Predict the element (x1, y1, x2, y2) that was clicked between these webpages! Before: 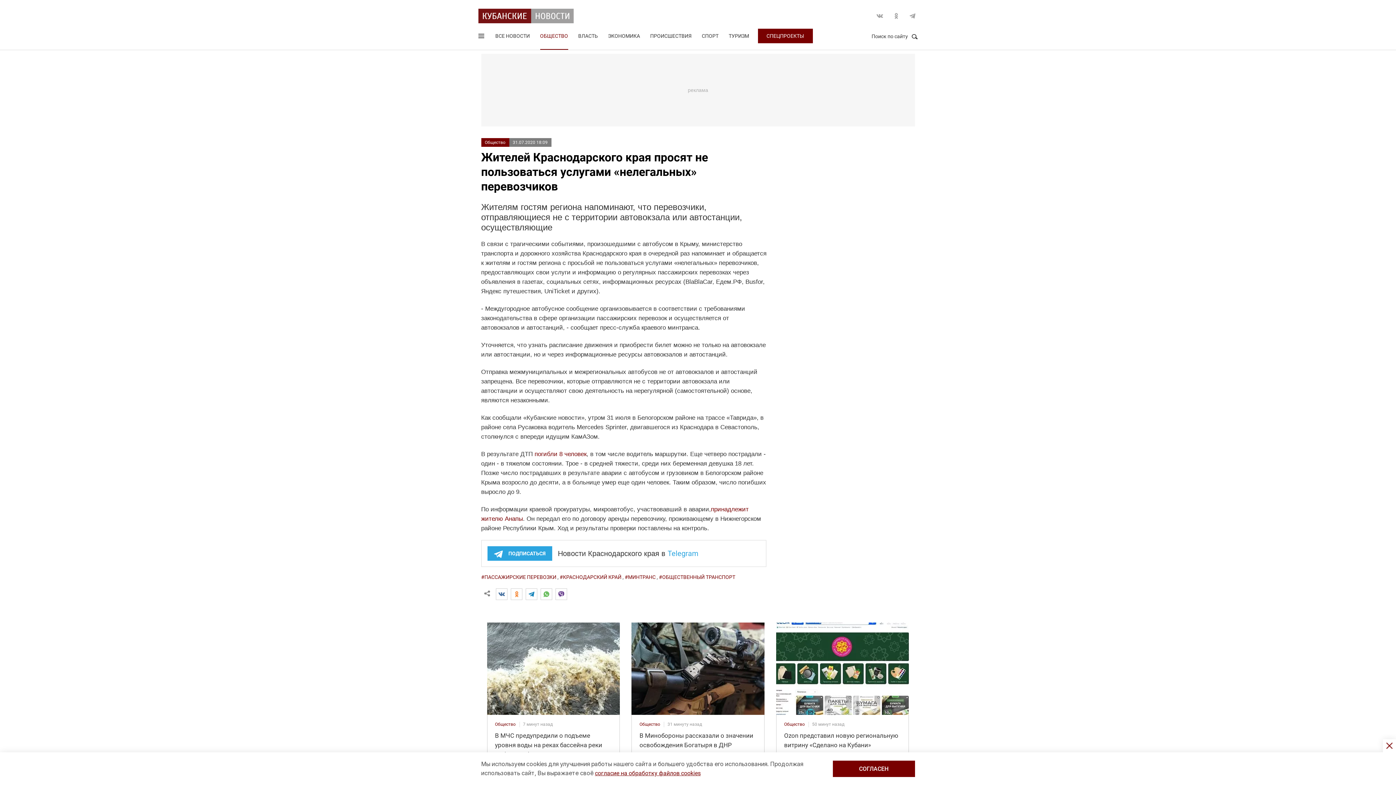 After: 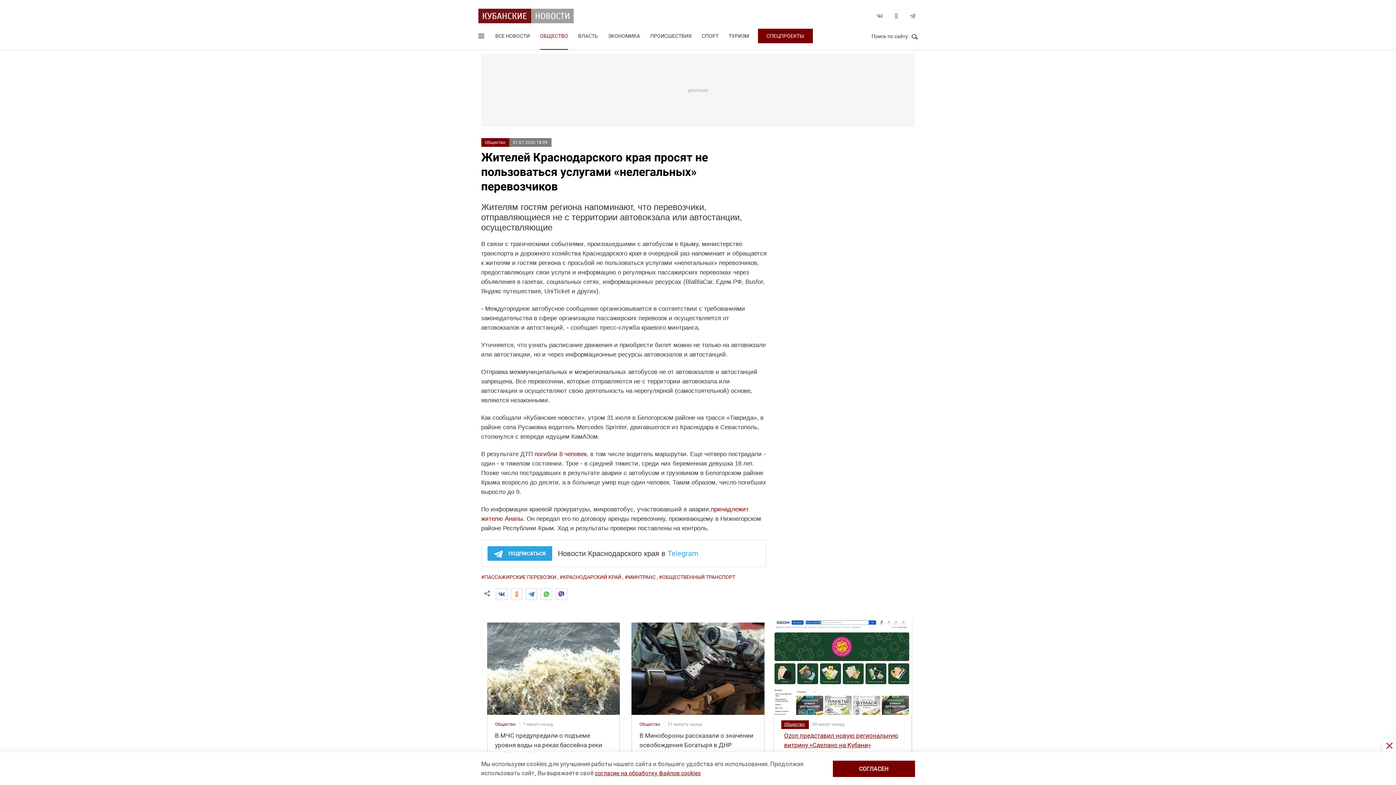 Action: bbox: (784, 722, 809, 727) label: Общество